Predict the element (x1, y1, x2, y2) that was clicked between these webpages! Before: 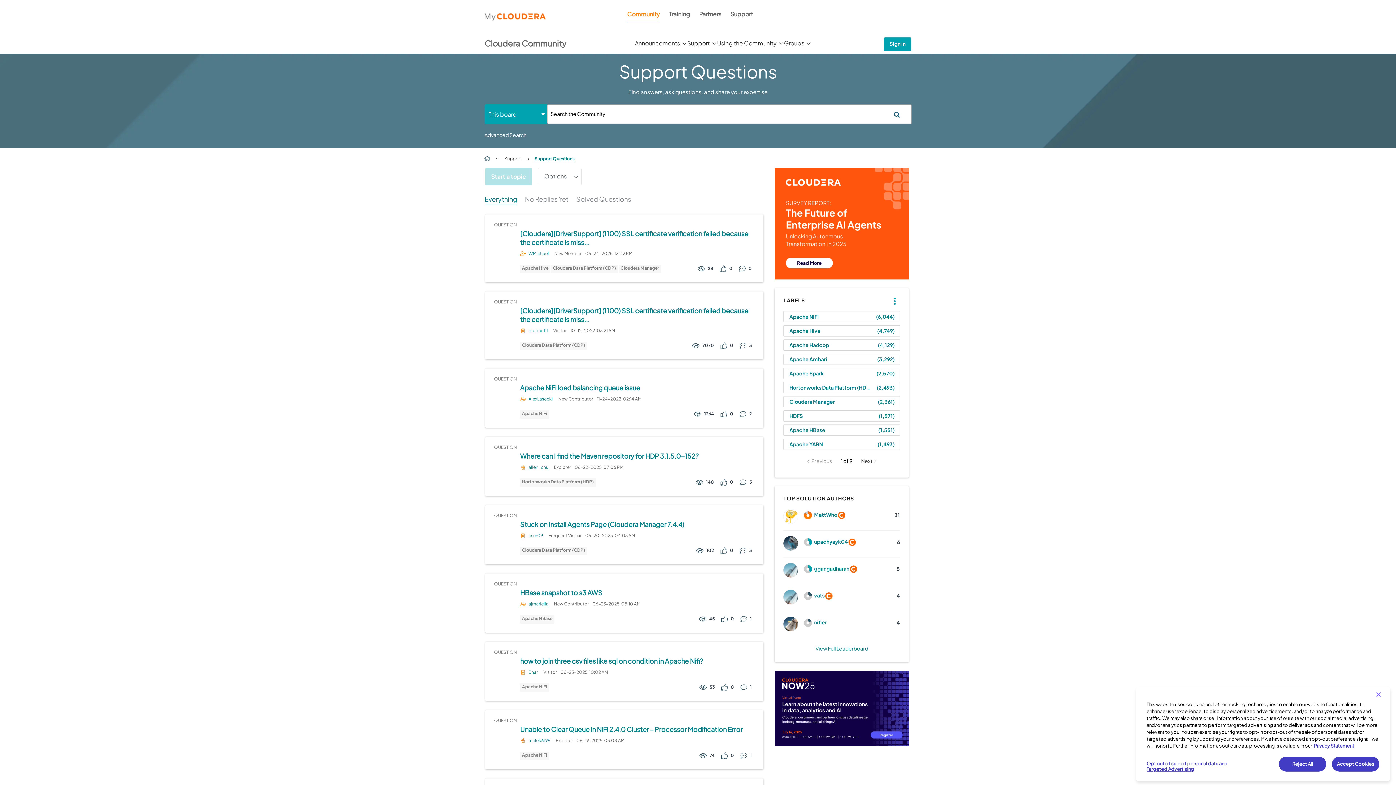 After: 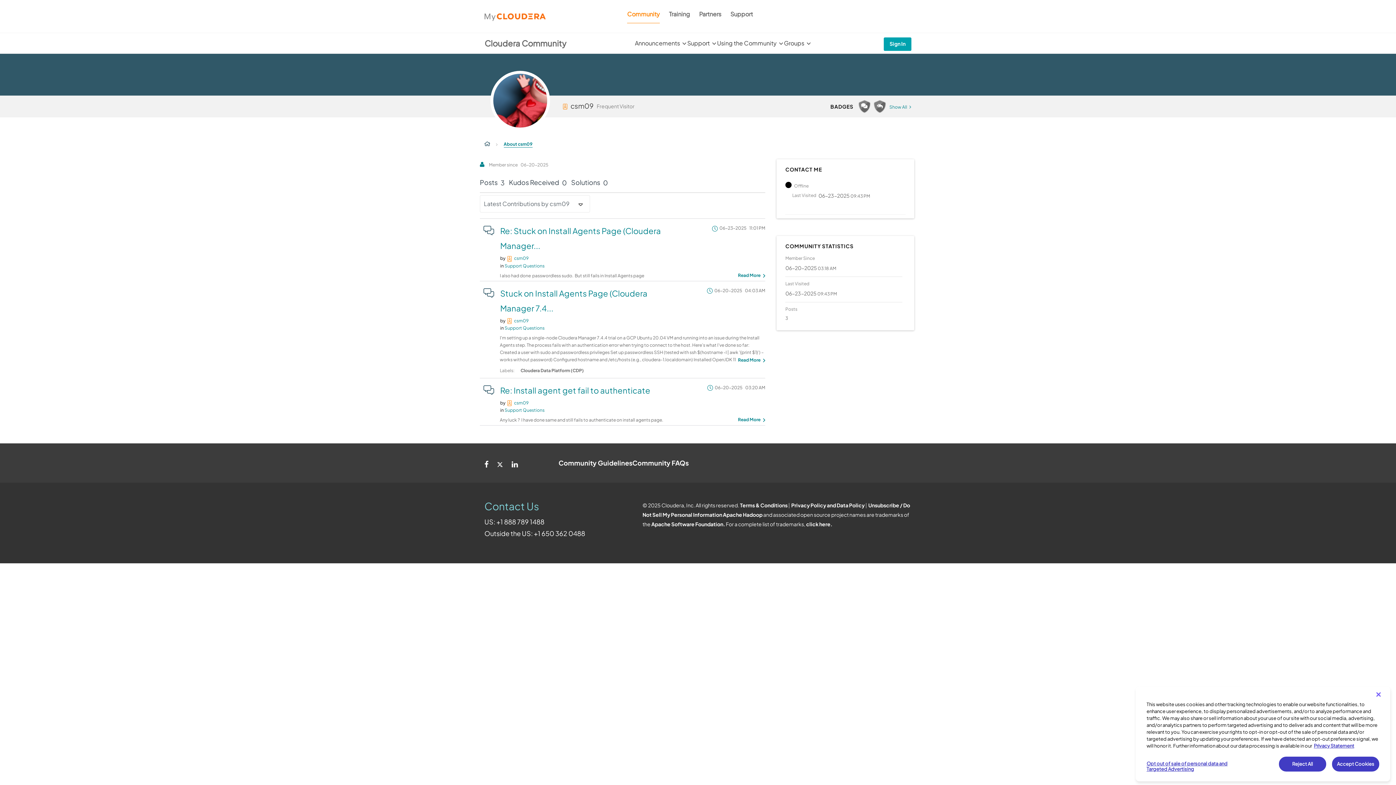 Action: label: csm09 bbox: (526, 532, 545, 538)